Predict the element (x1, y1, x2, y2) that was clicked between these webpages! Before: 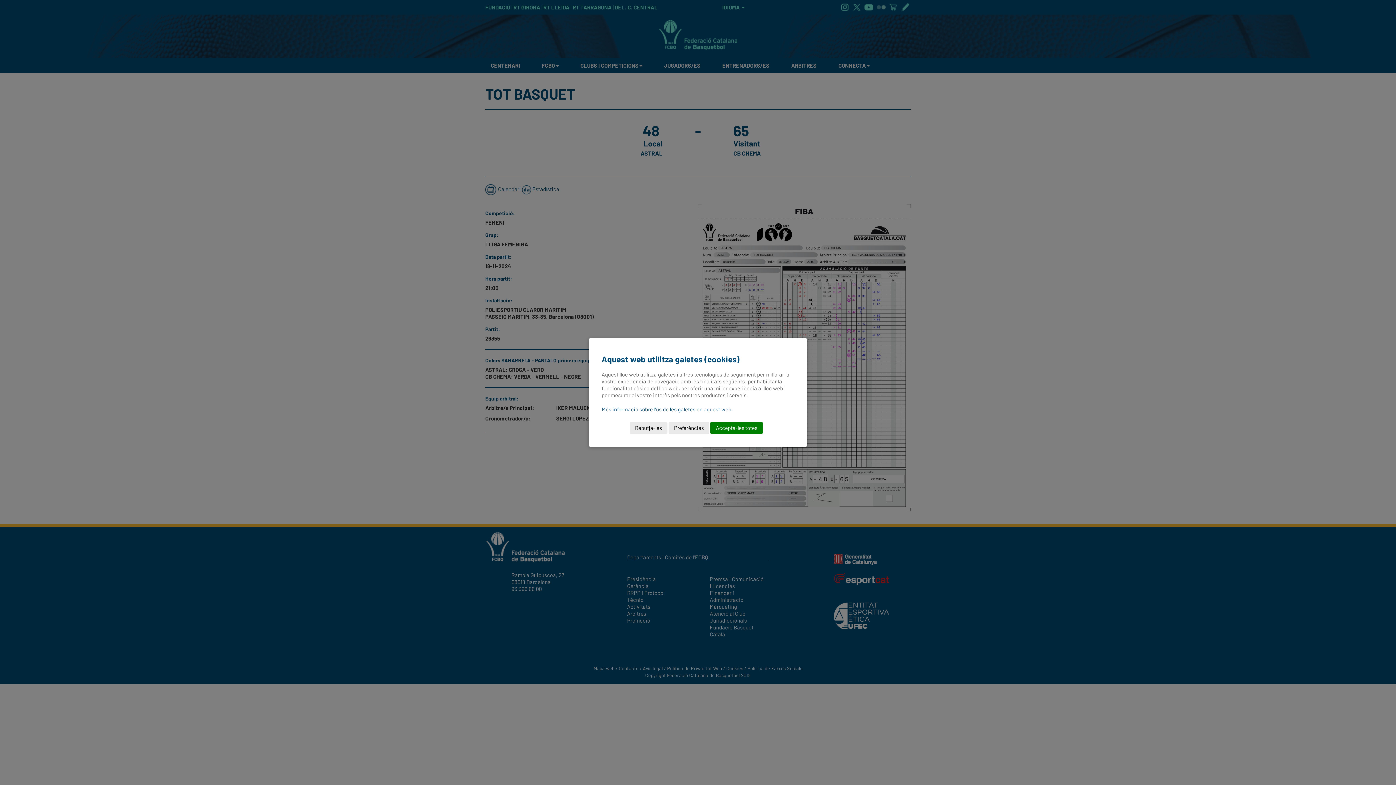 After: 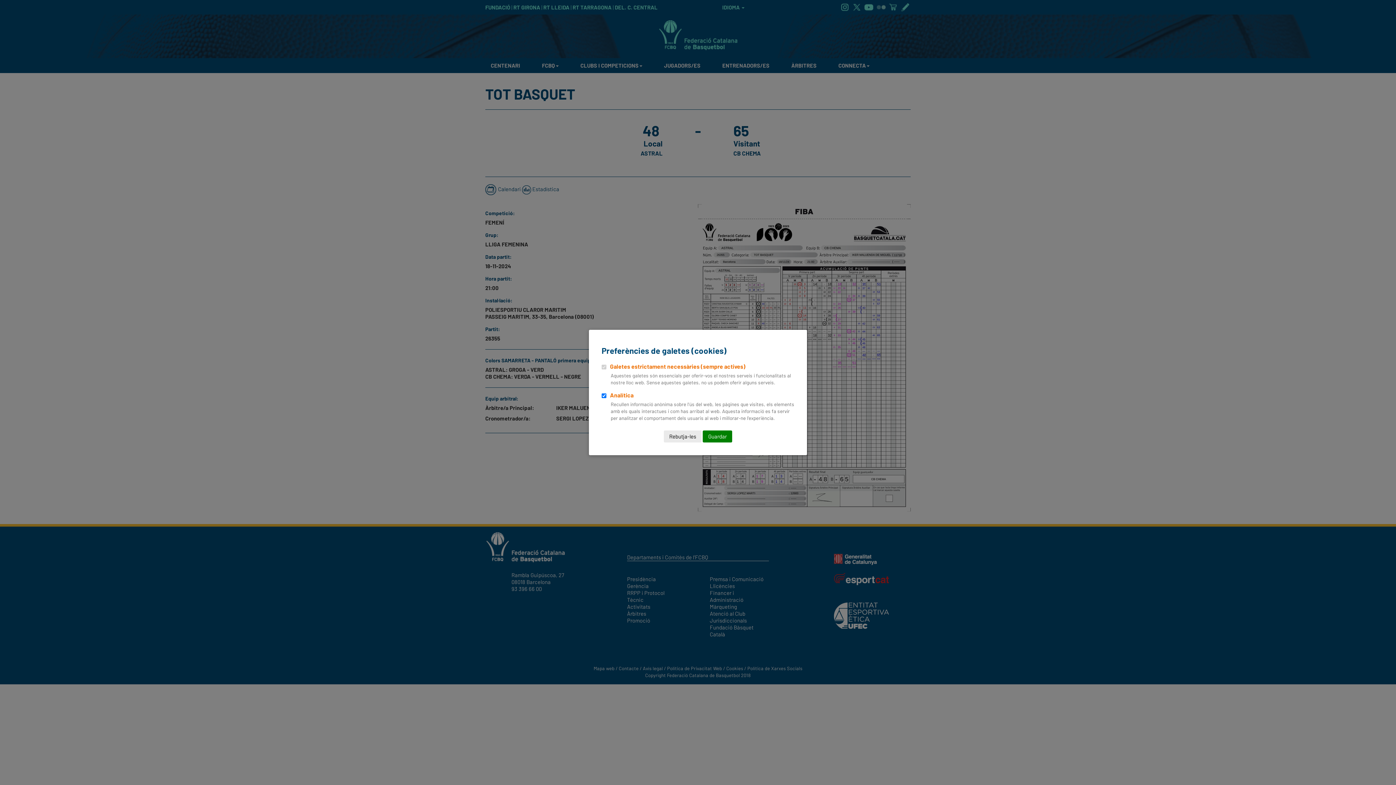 Action: bbox: (668, 422, 709, 434) label: Preferències